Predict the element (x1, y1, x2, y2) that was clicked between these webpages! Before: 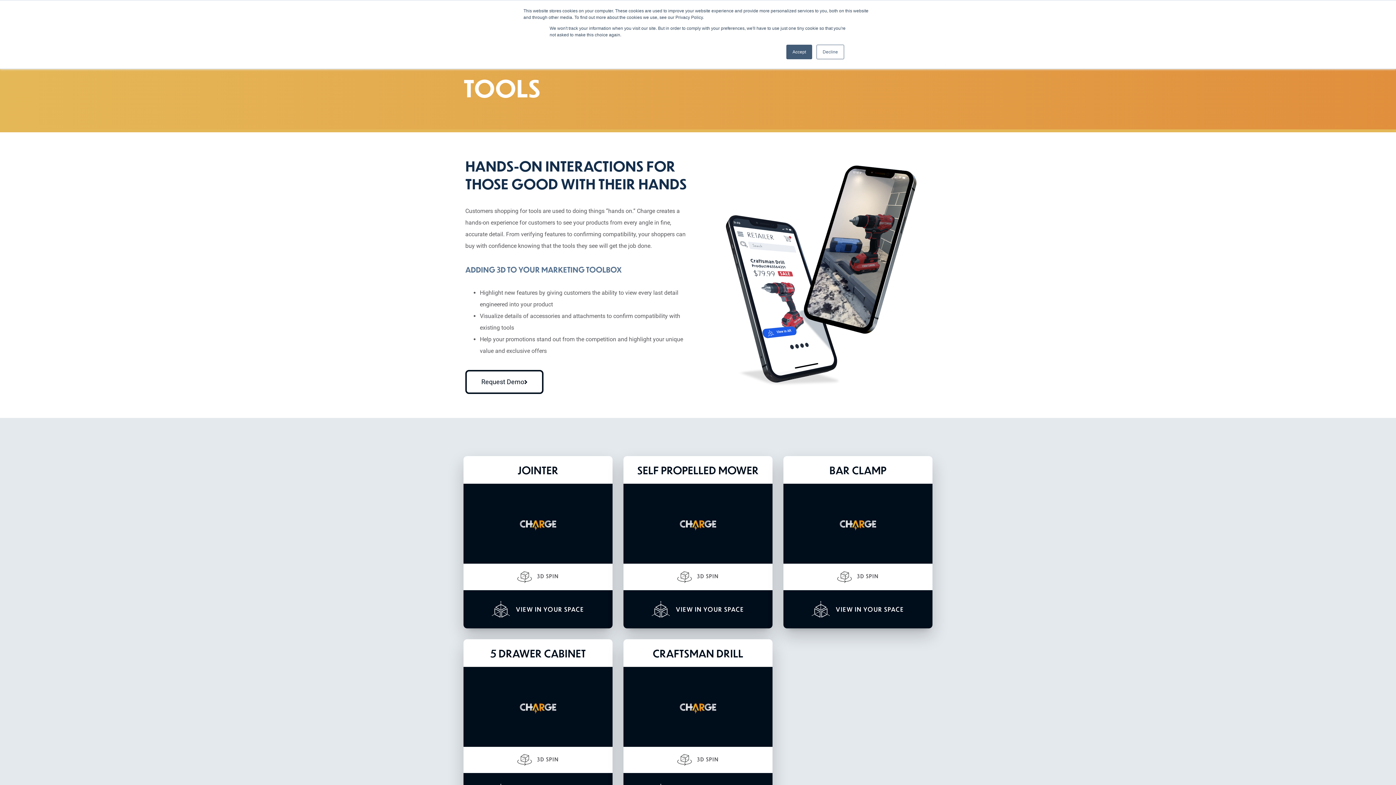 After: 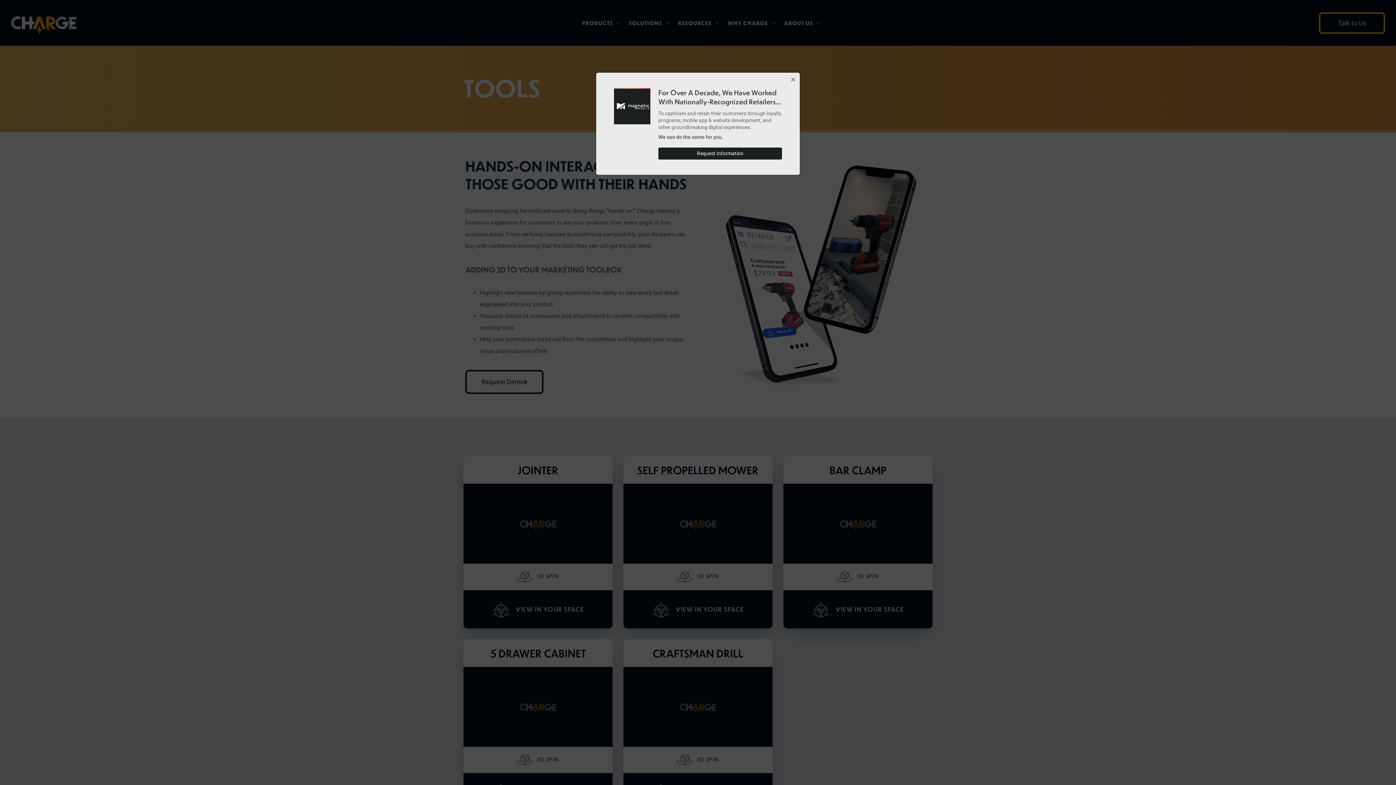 Action: bbox: (816, 44, 844, 59) label: Decline